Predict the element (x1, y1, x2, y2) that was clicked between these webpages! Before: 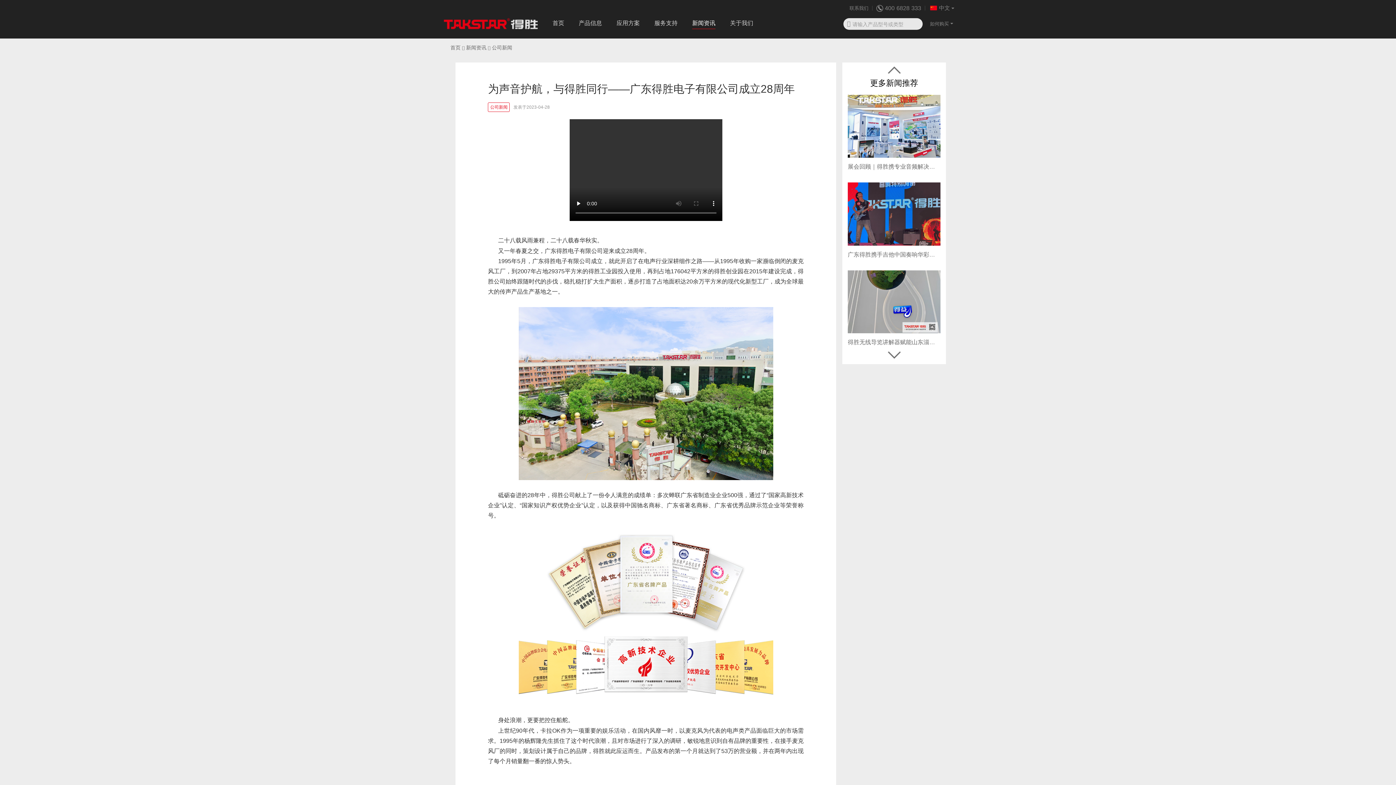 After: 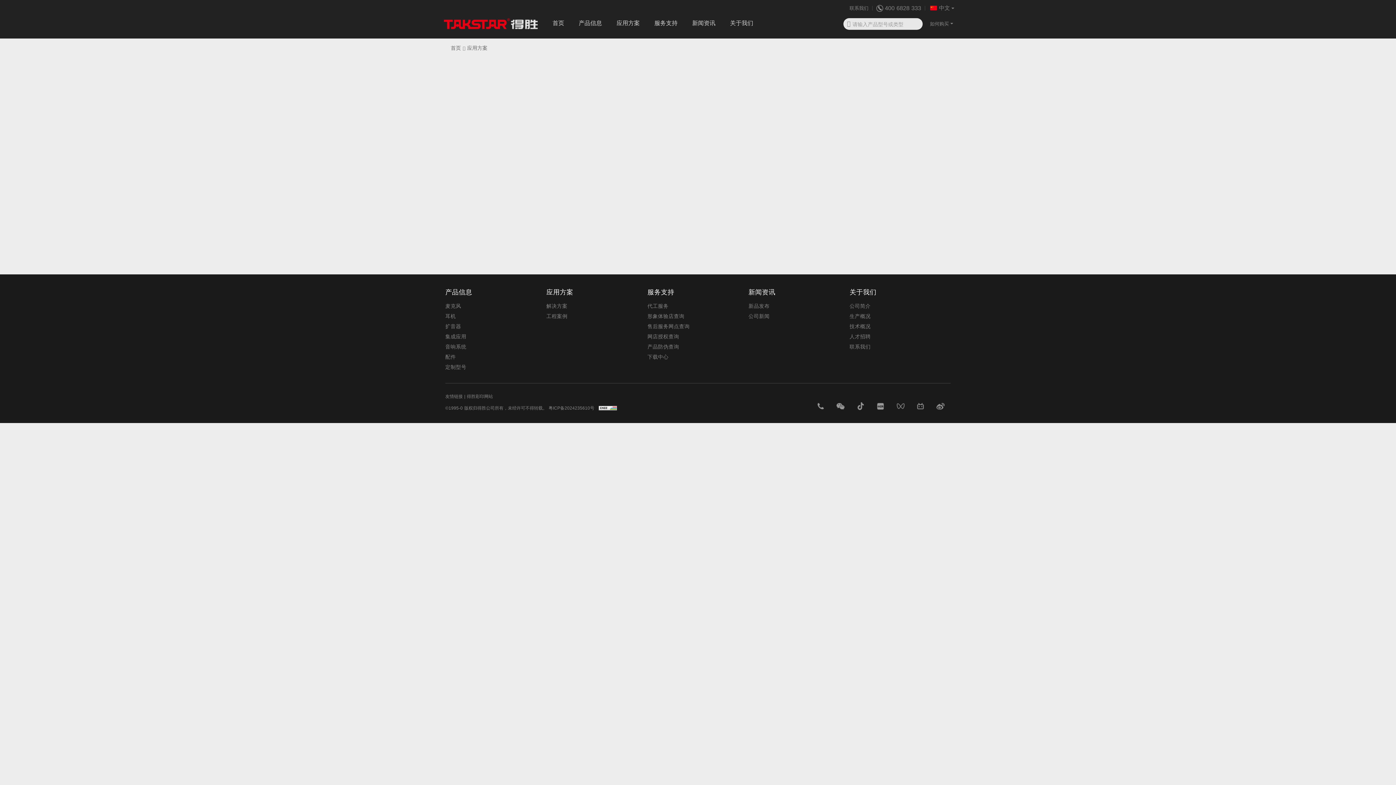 Action: bbox: (616, 12, 640, 34) label: 应用方案